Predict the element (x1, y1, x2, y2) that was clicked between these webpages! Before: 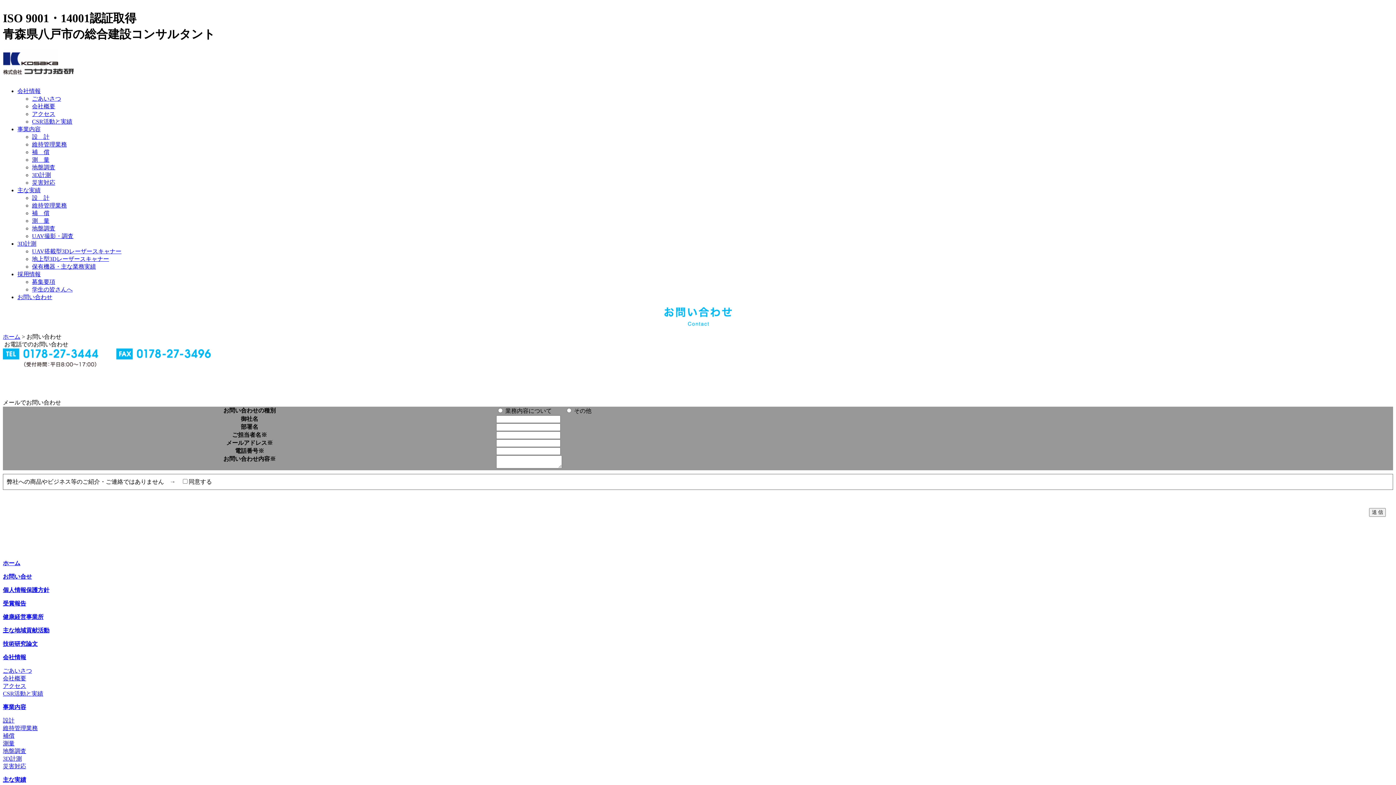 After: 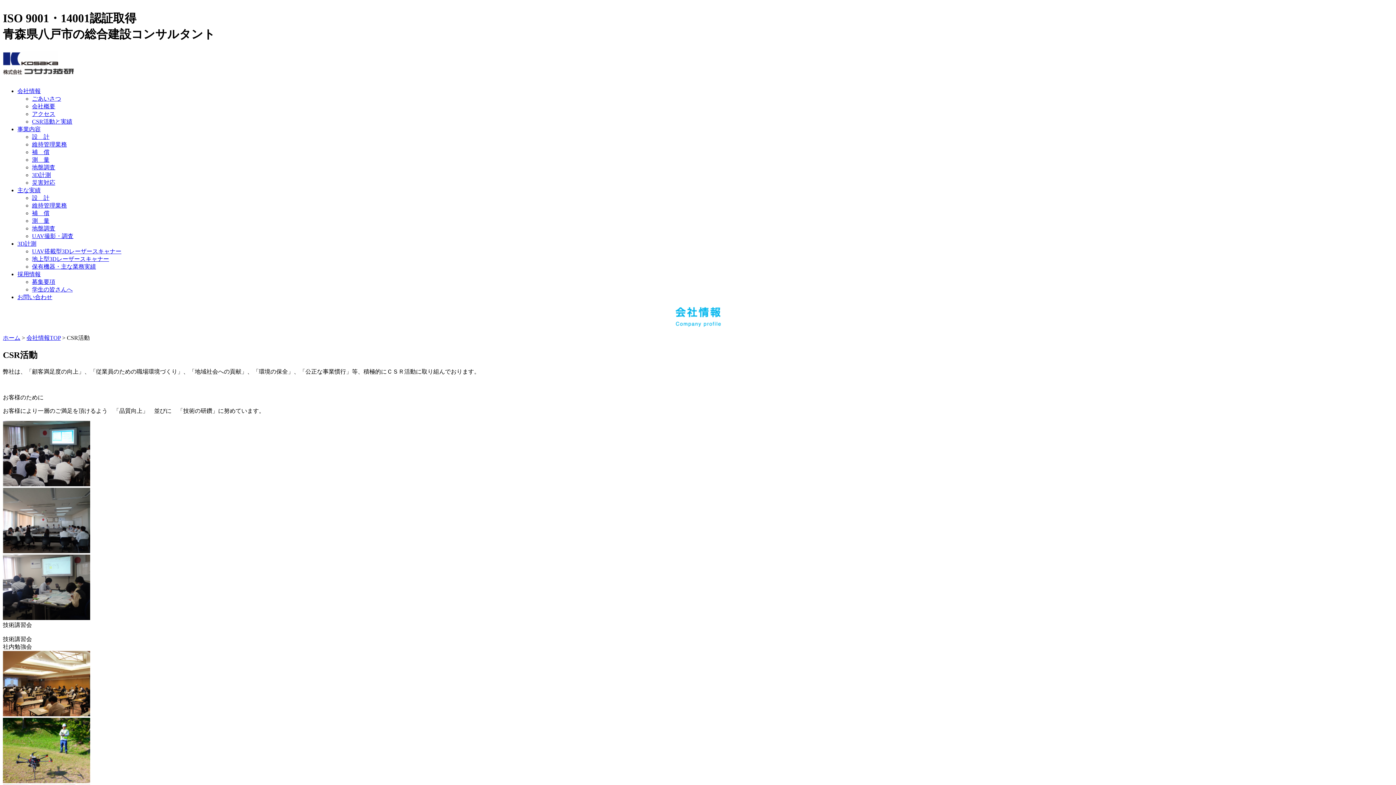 Action: bbox: (2, 690, 43, 697) label: CSR活動と実績